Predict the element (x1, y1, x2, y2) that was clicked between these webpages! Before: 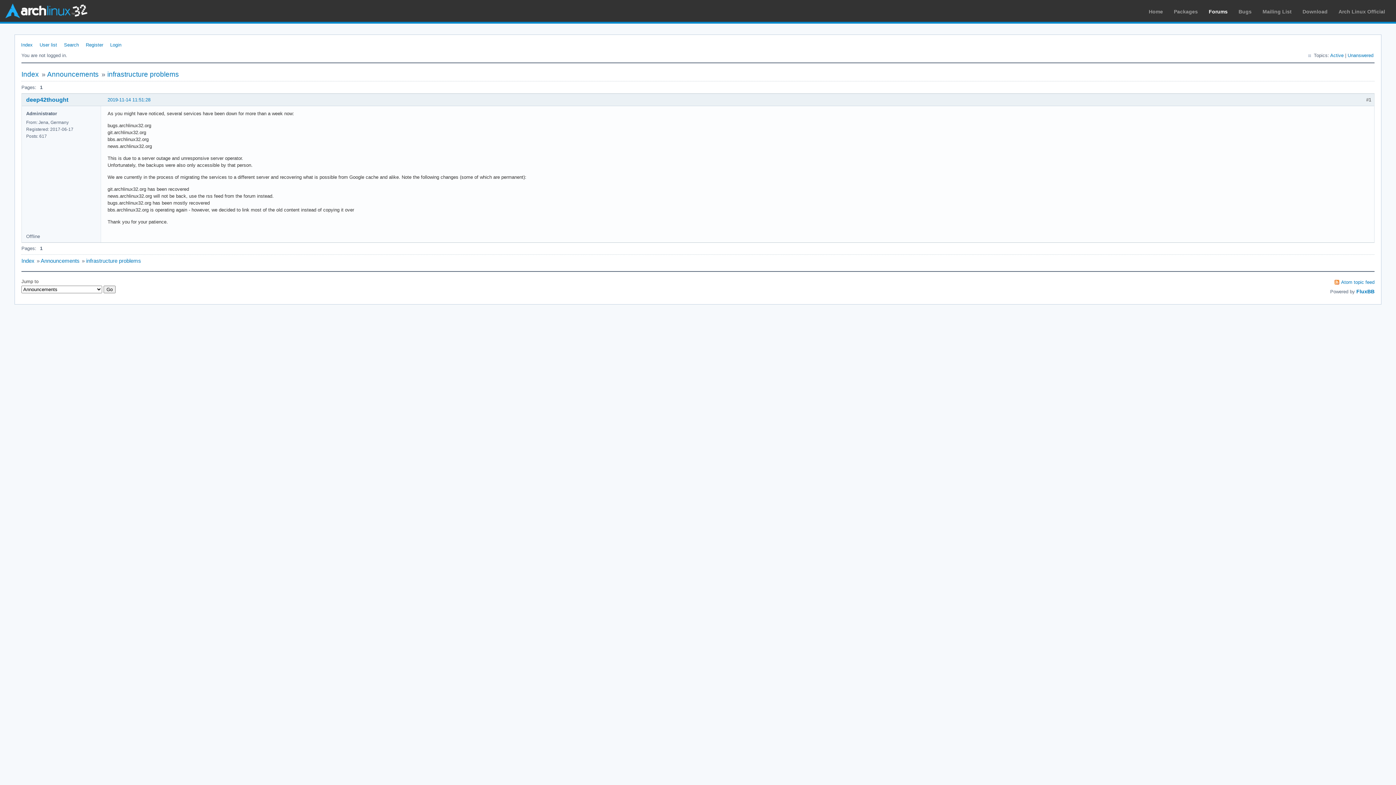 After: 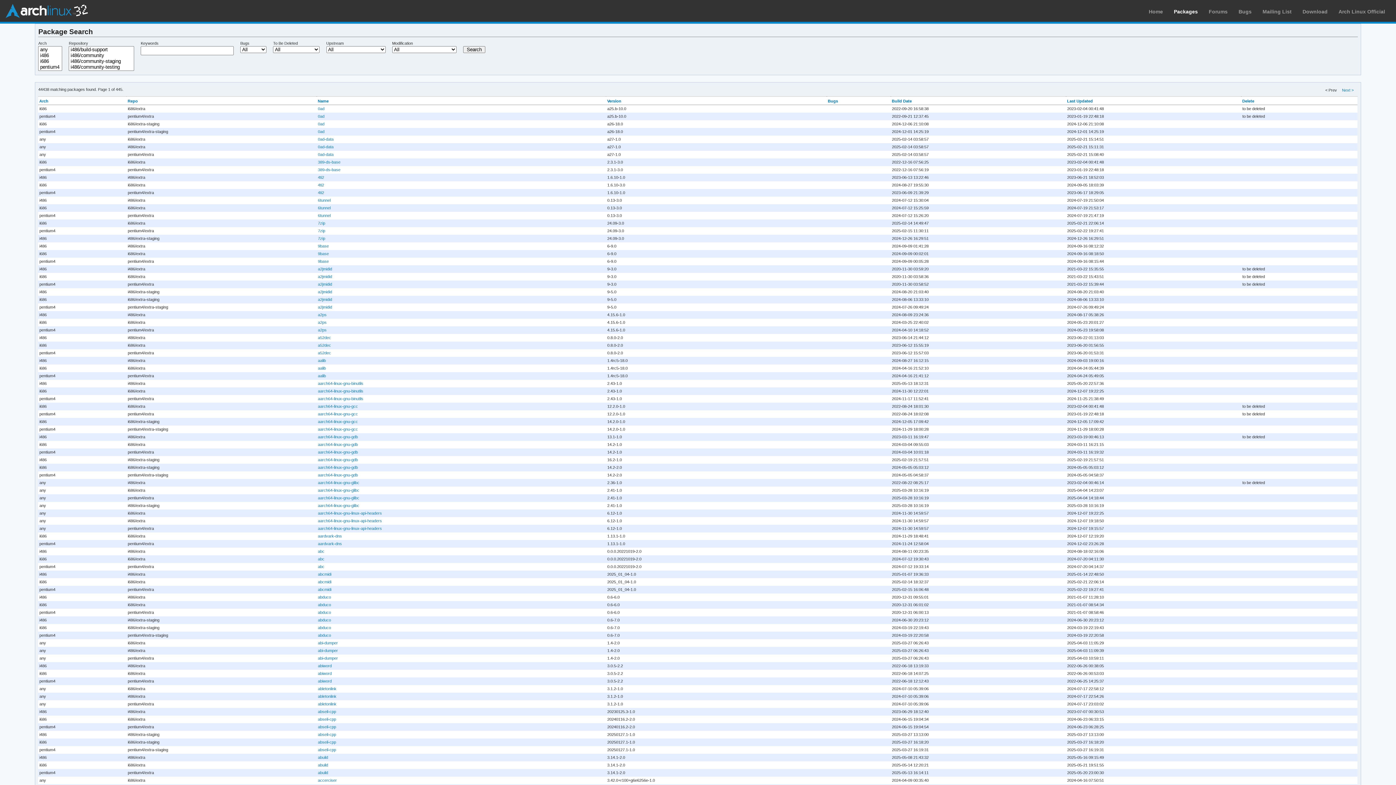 Action: label: Packages bbox: (1174, 8, 1198, 14)